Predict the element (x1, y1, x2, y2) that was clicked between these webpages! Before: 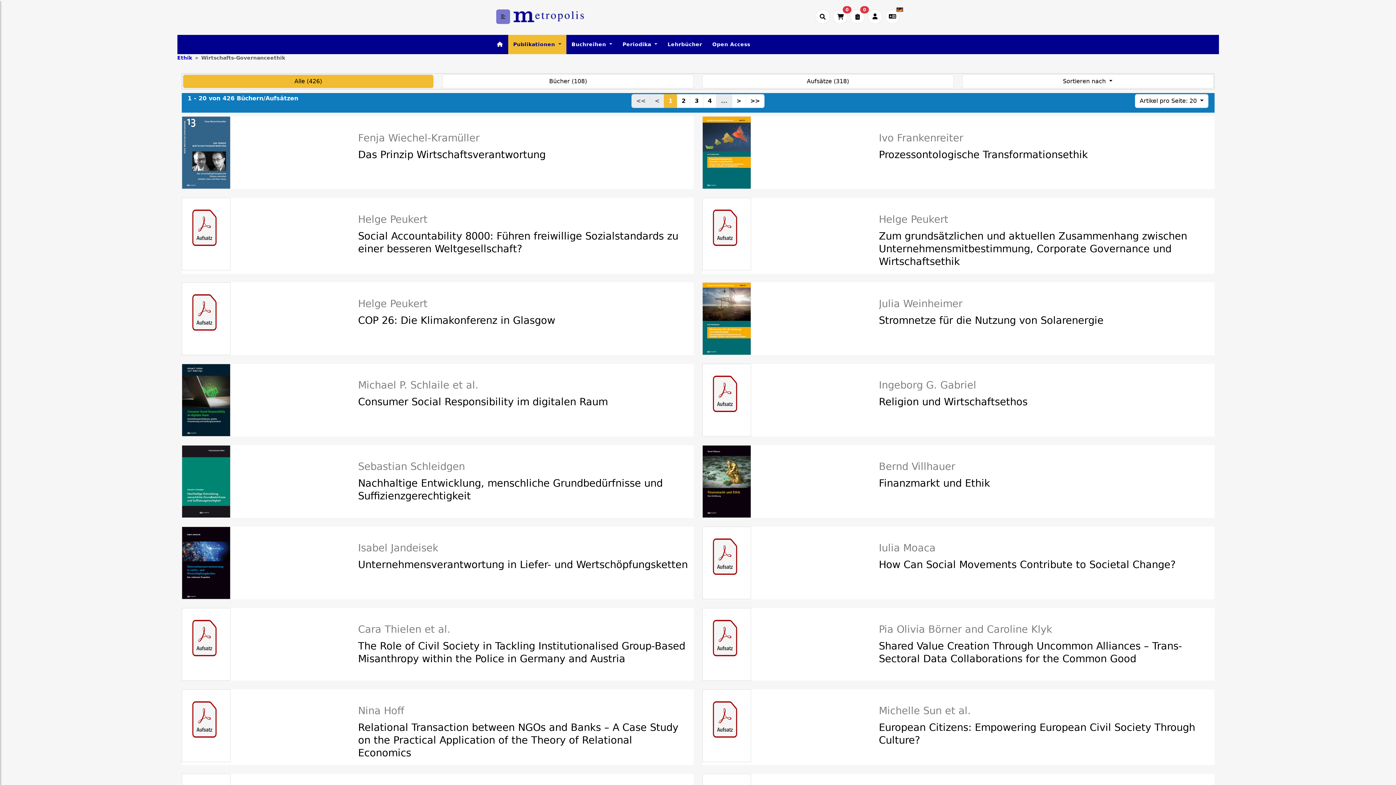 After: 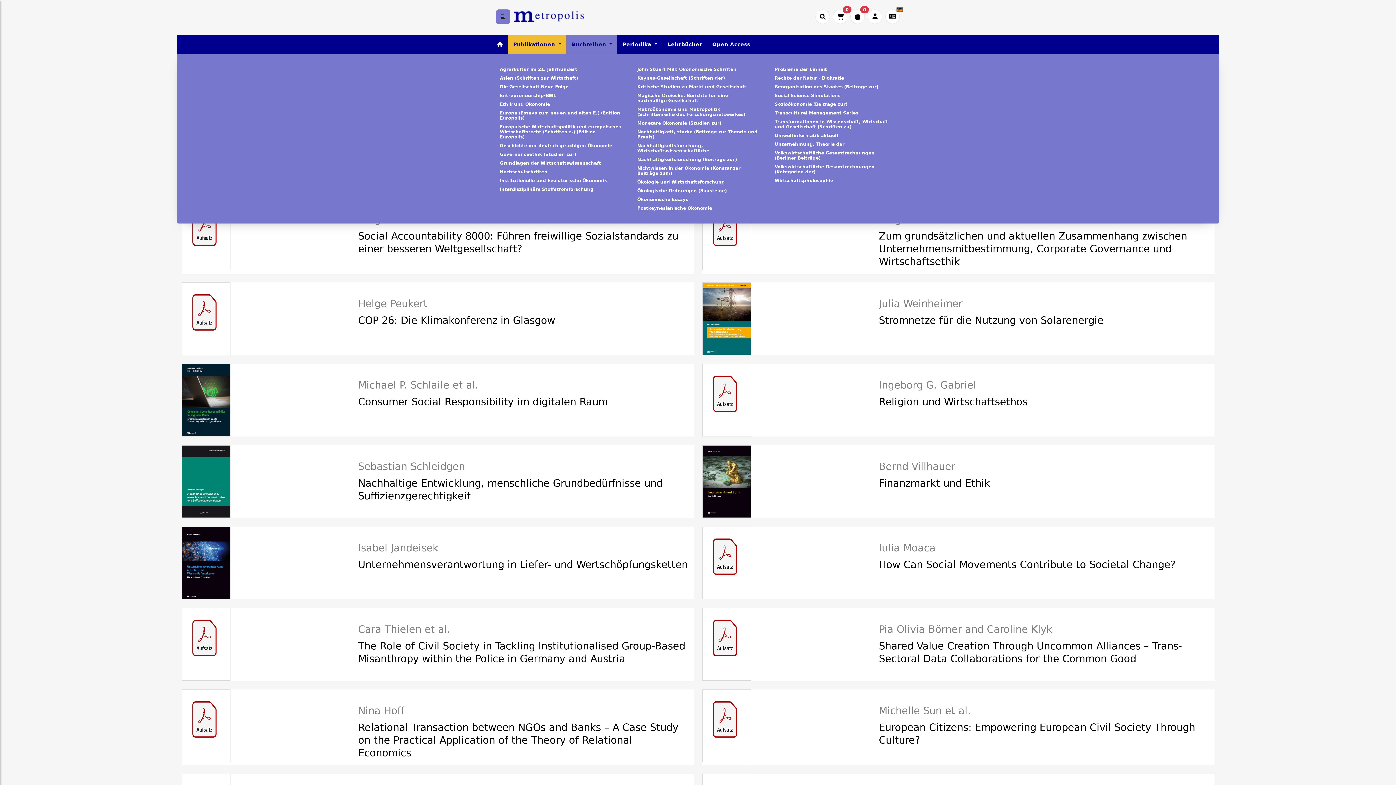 Action: label: Buchreihen  bbox: (566, 34, 617, 54)